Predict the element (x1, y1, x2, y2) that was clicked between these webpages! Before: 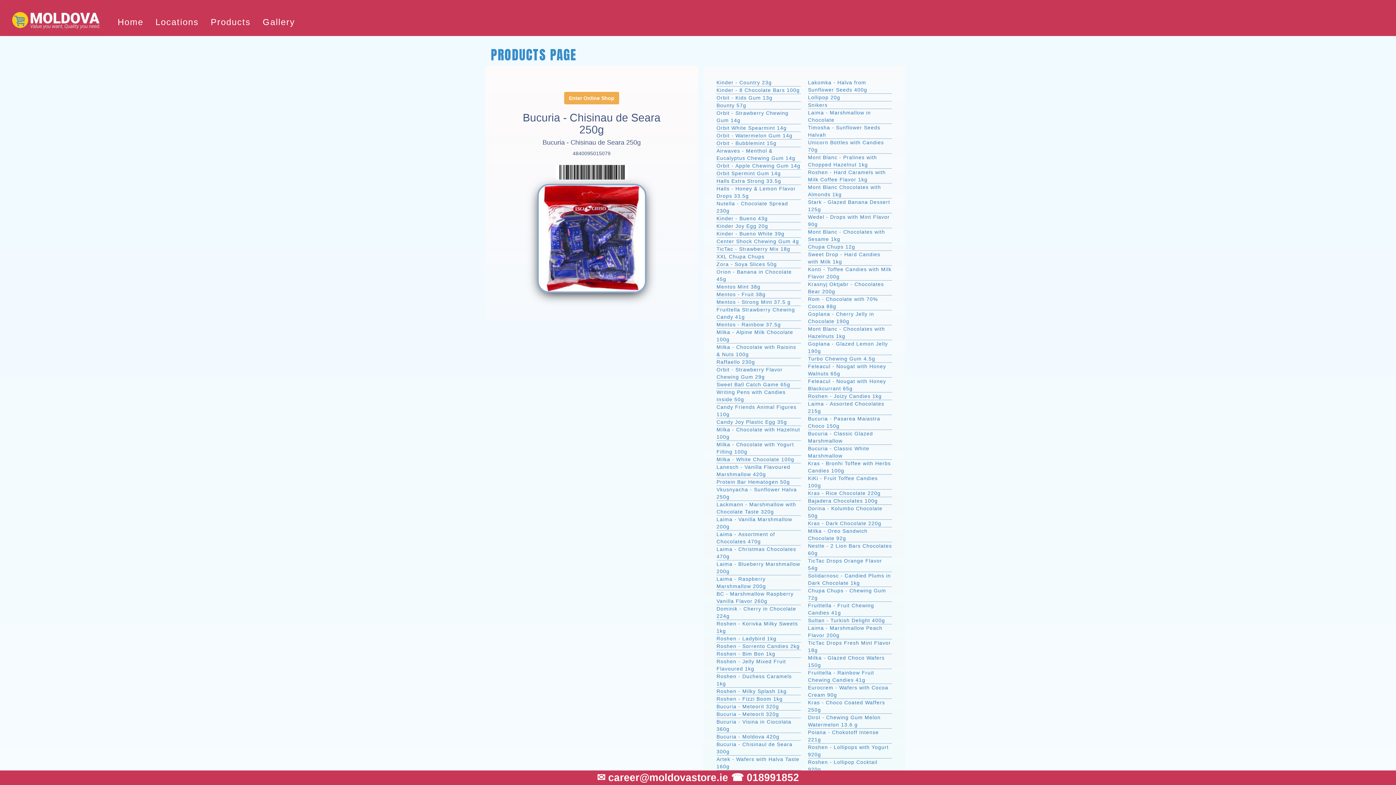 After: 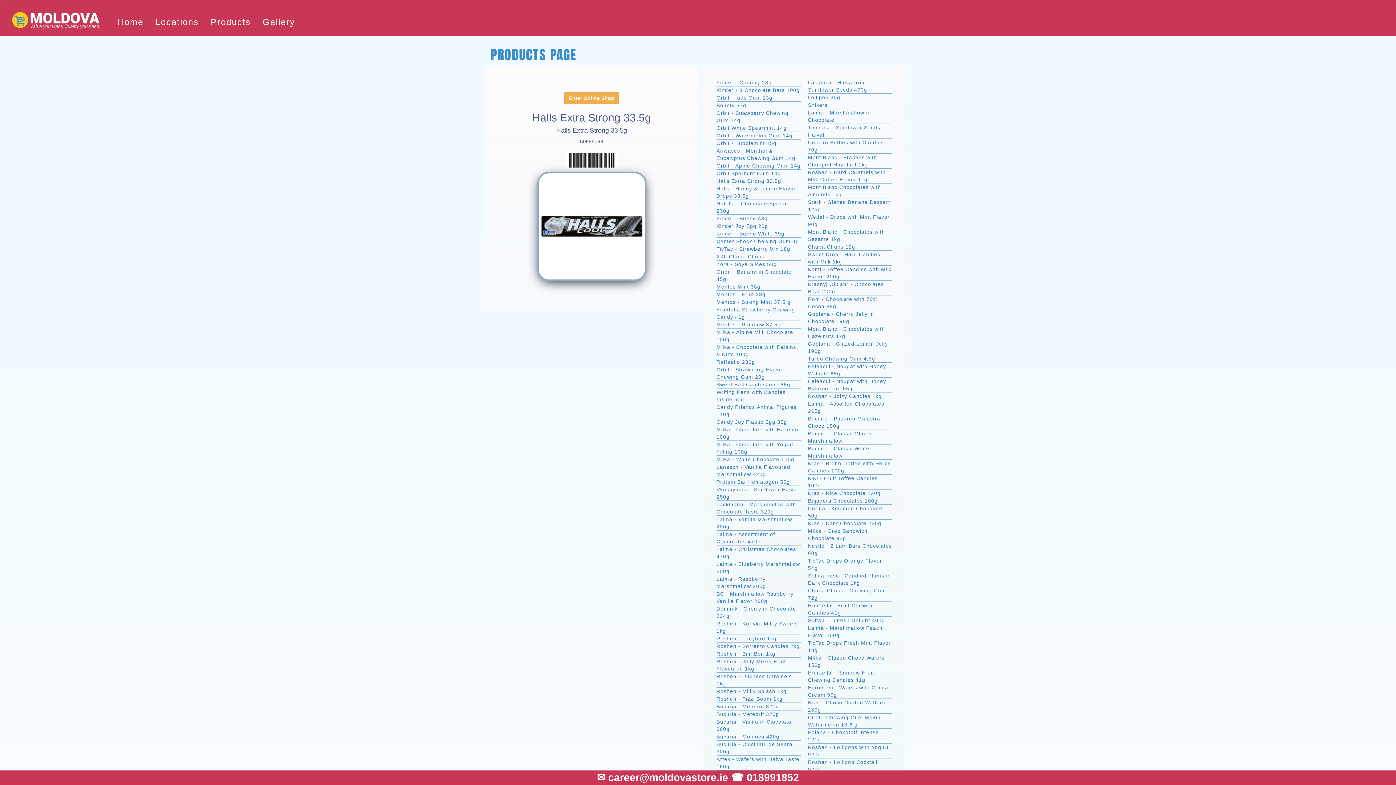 Action: label: Halls Extra Strong 33.5g bbox: (716, 178, 781, 184)